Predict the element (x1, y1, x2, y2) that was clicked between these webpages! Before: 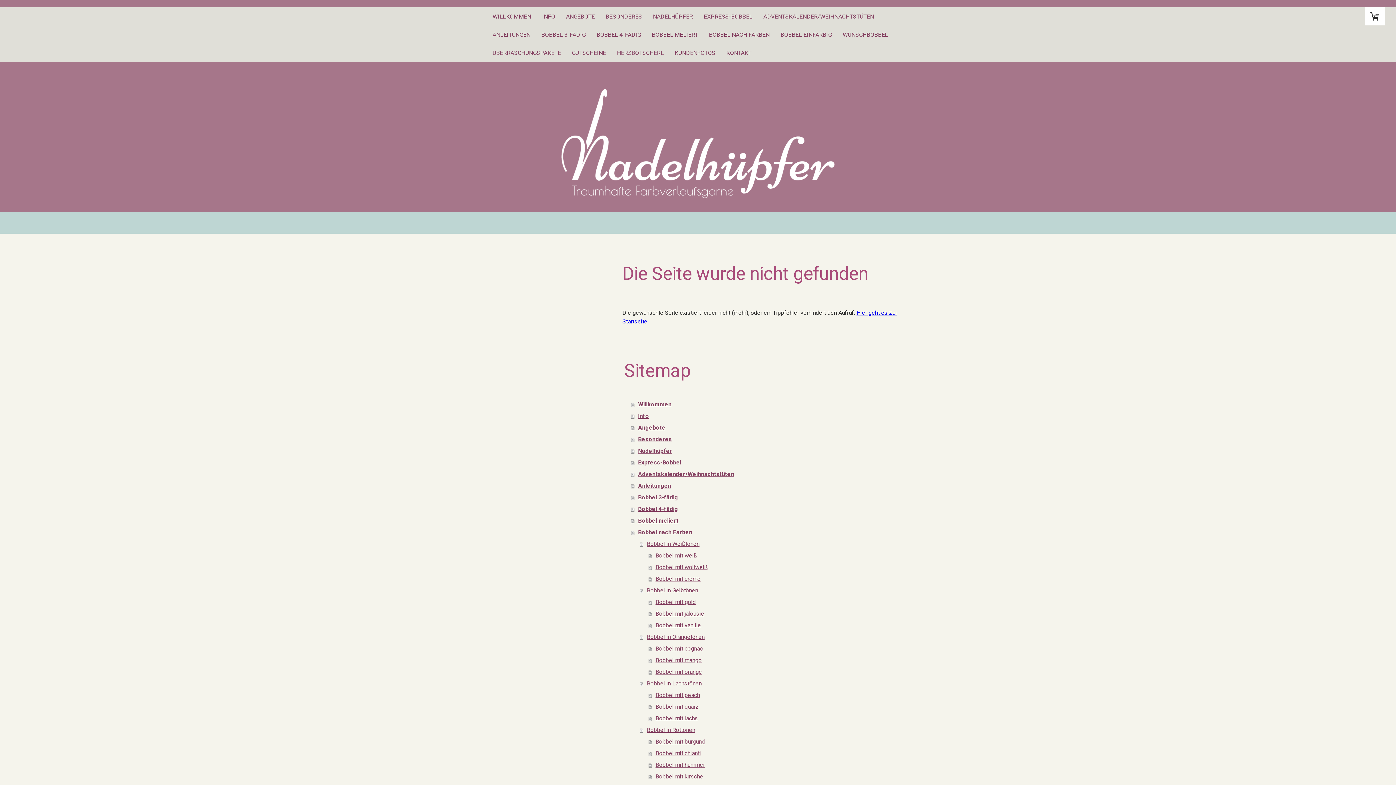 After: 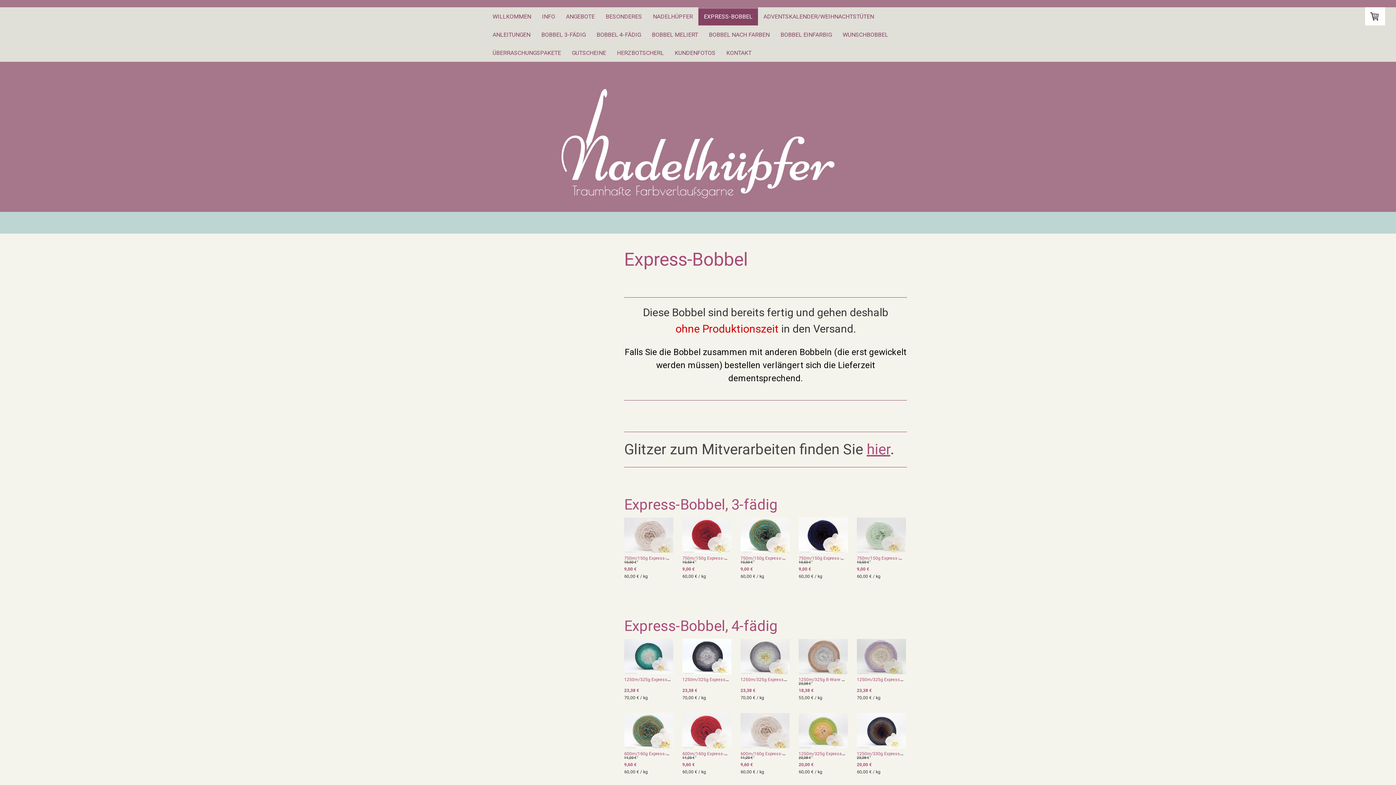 Action: label: EXPRESS-BOBBEL bbox: (698, 7, 758, 25)